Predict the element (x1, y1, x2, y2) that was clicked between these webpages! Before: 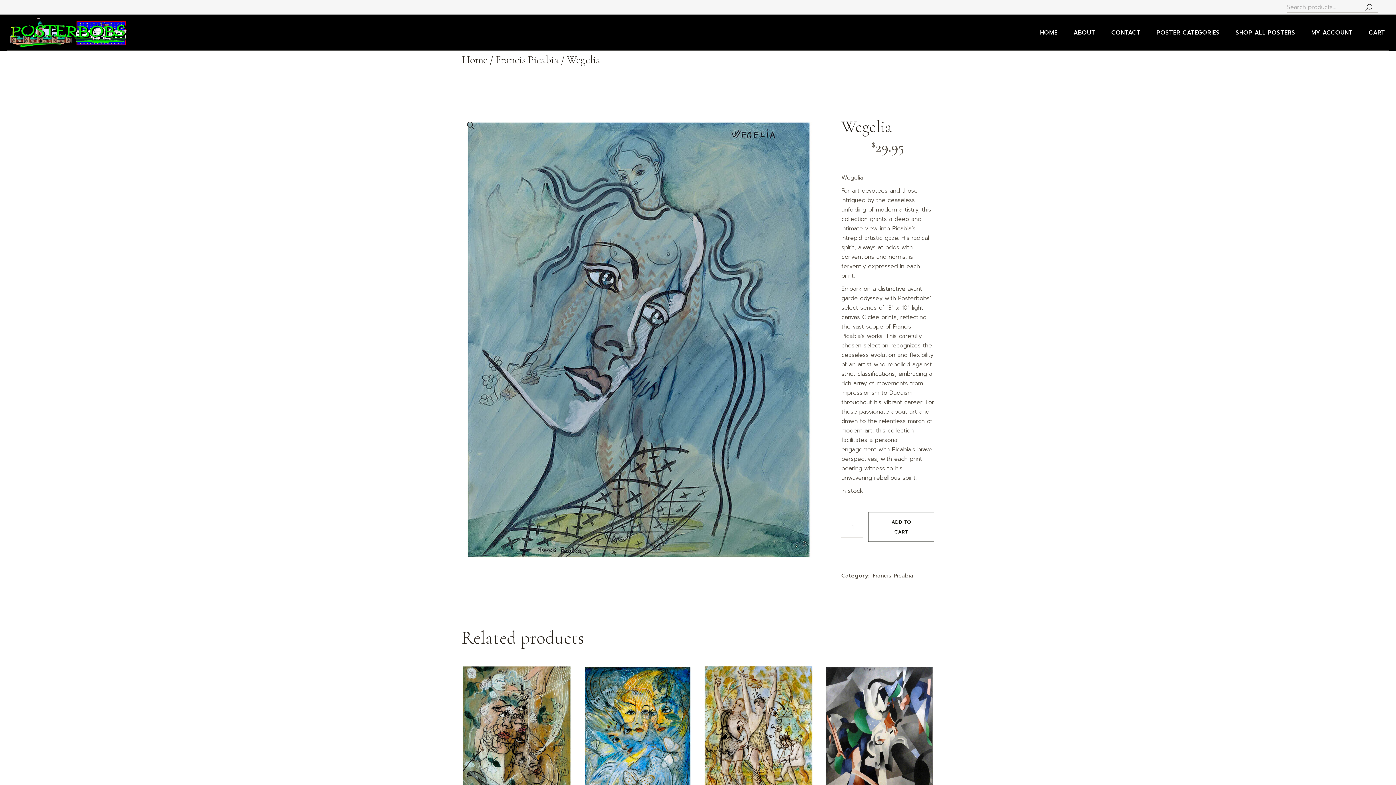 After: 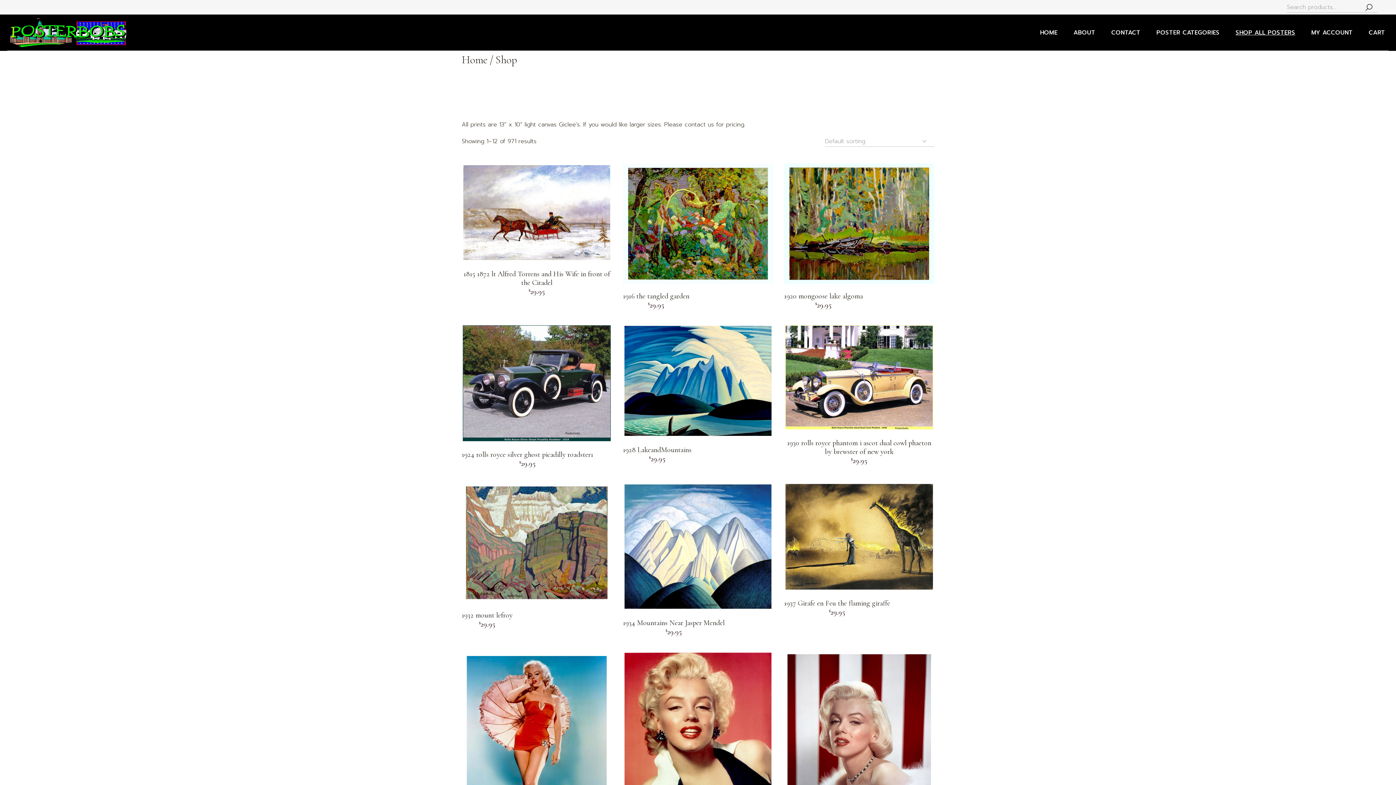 Action: bbox: (1232, 14, 1299, 50) label: SHOP ALL POSTERS